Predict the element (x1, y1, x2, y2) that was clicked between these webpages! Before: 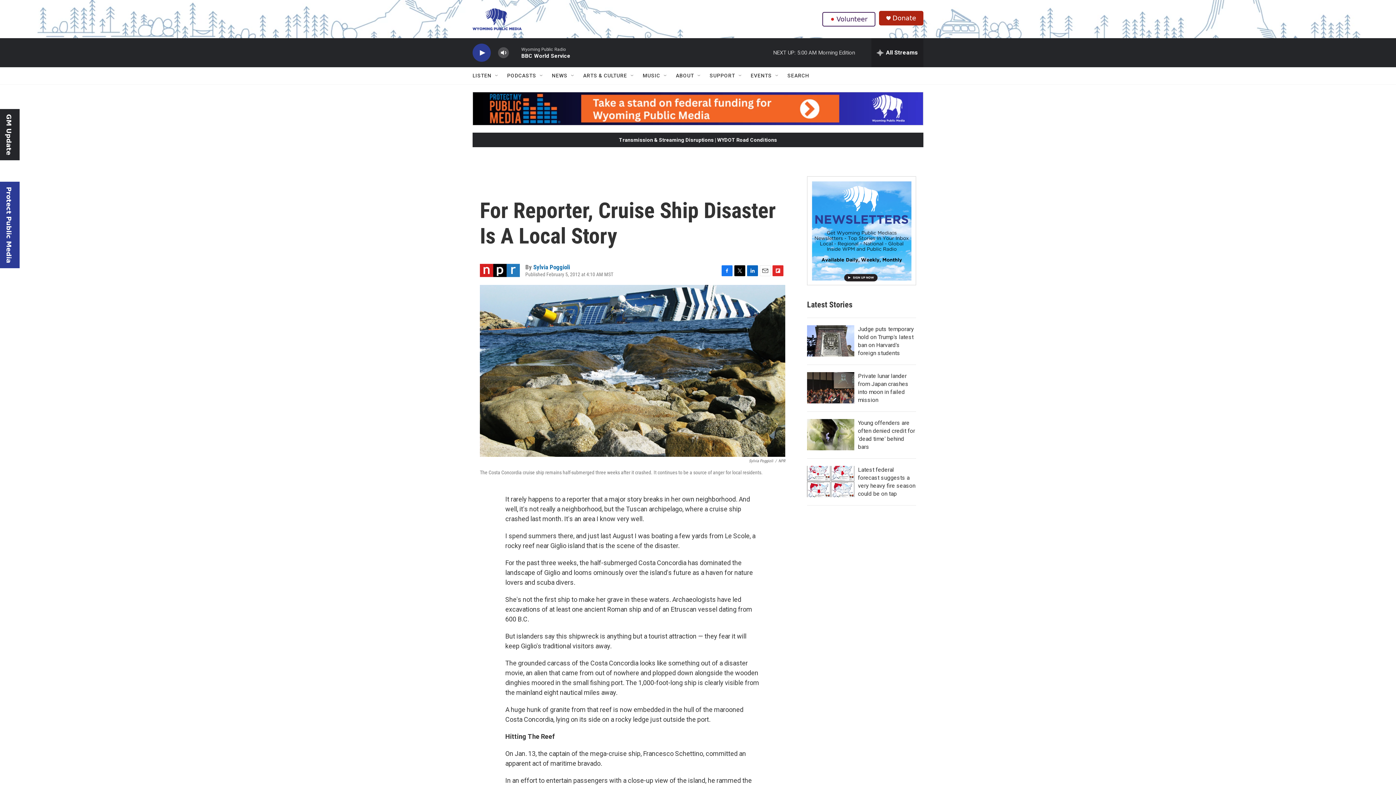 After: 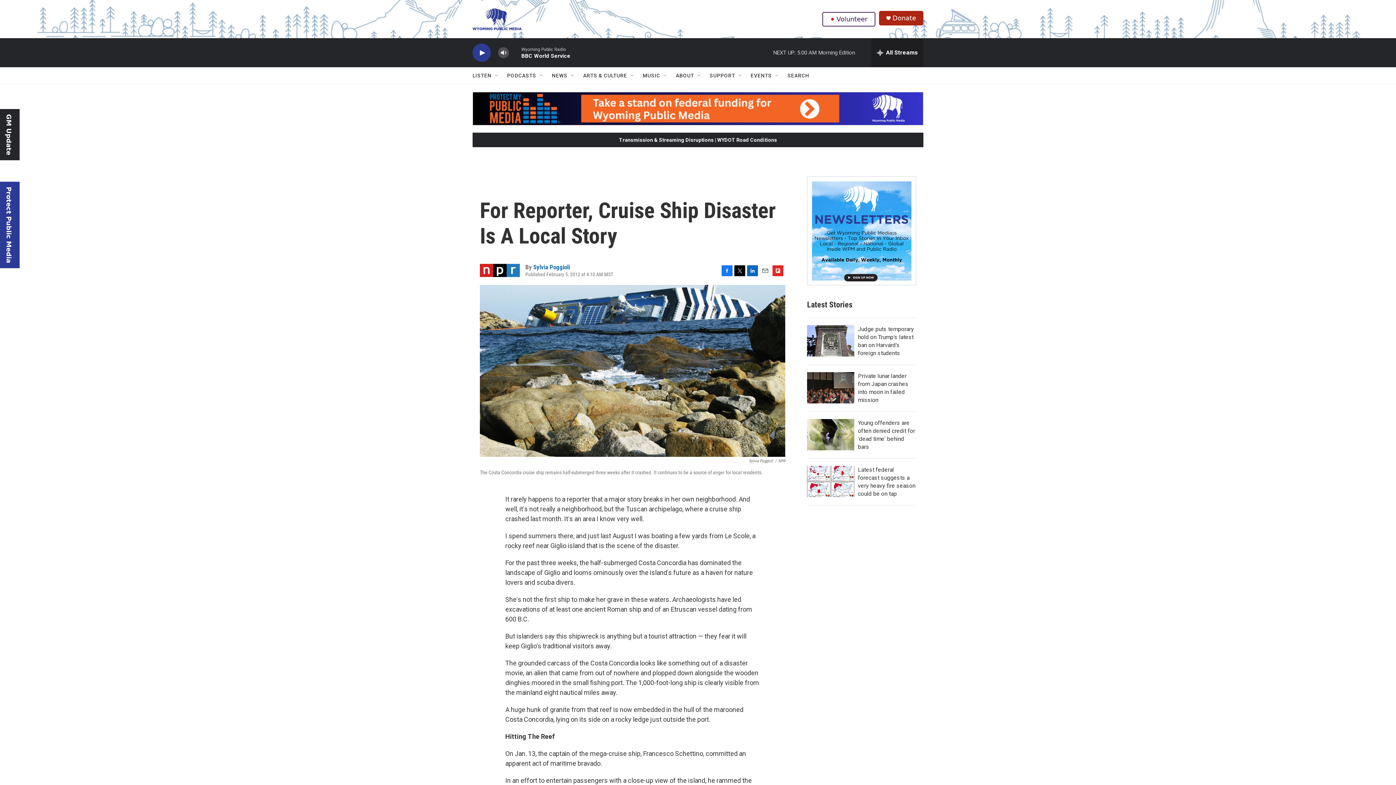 Action: bbox: (772, 265, 783, 276) label: Flipboard